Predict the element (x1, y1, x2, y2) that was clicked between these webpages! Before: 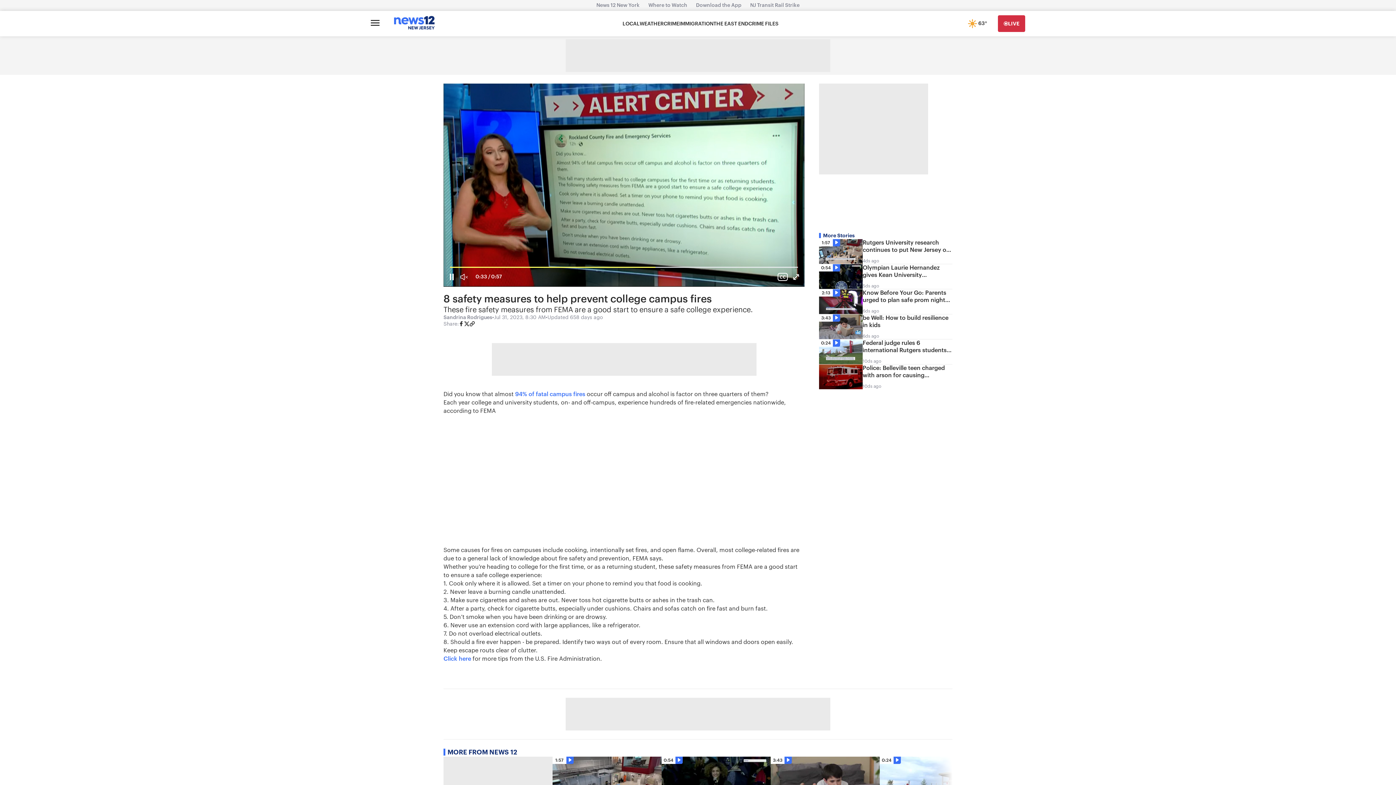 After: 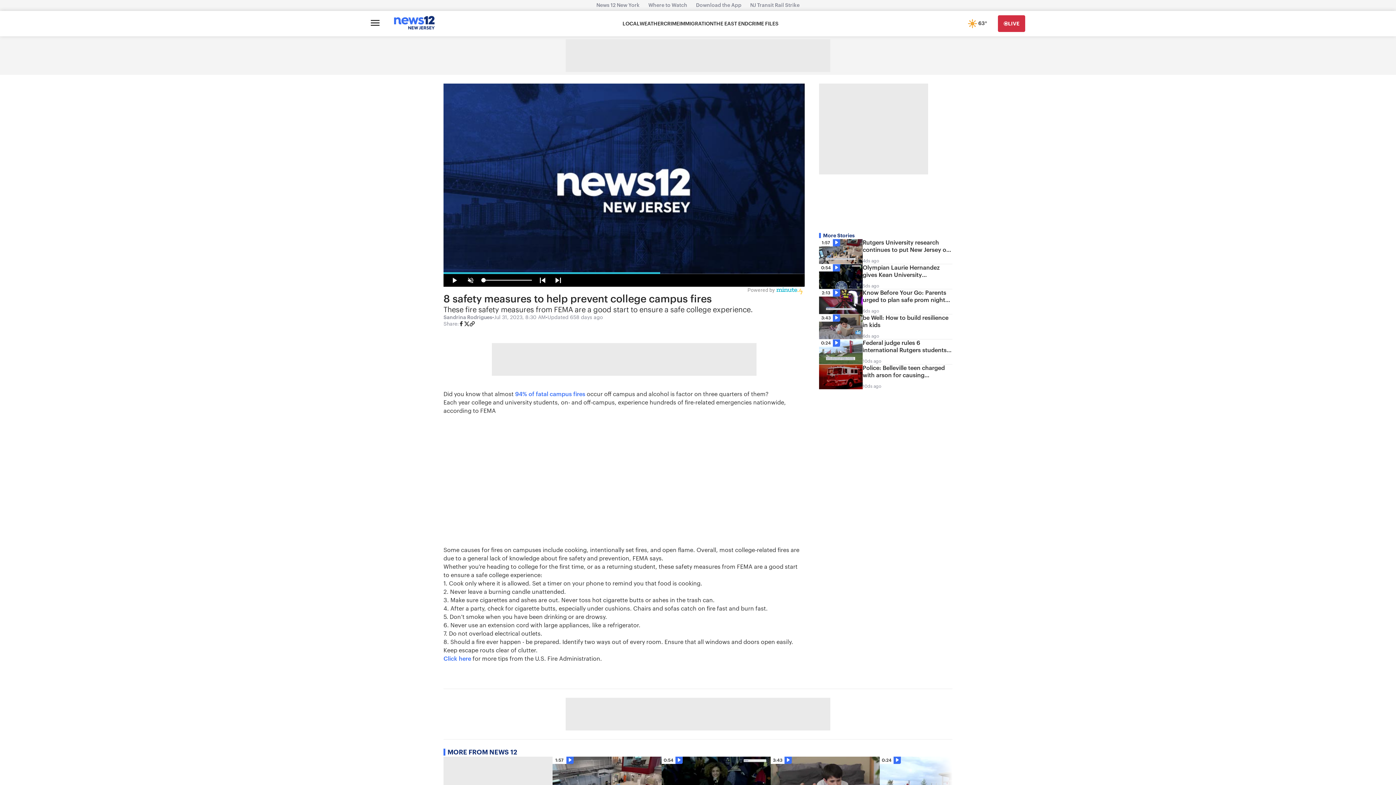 Action: bbox: (457, 265, 470, 288)